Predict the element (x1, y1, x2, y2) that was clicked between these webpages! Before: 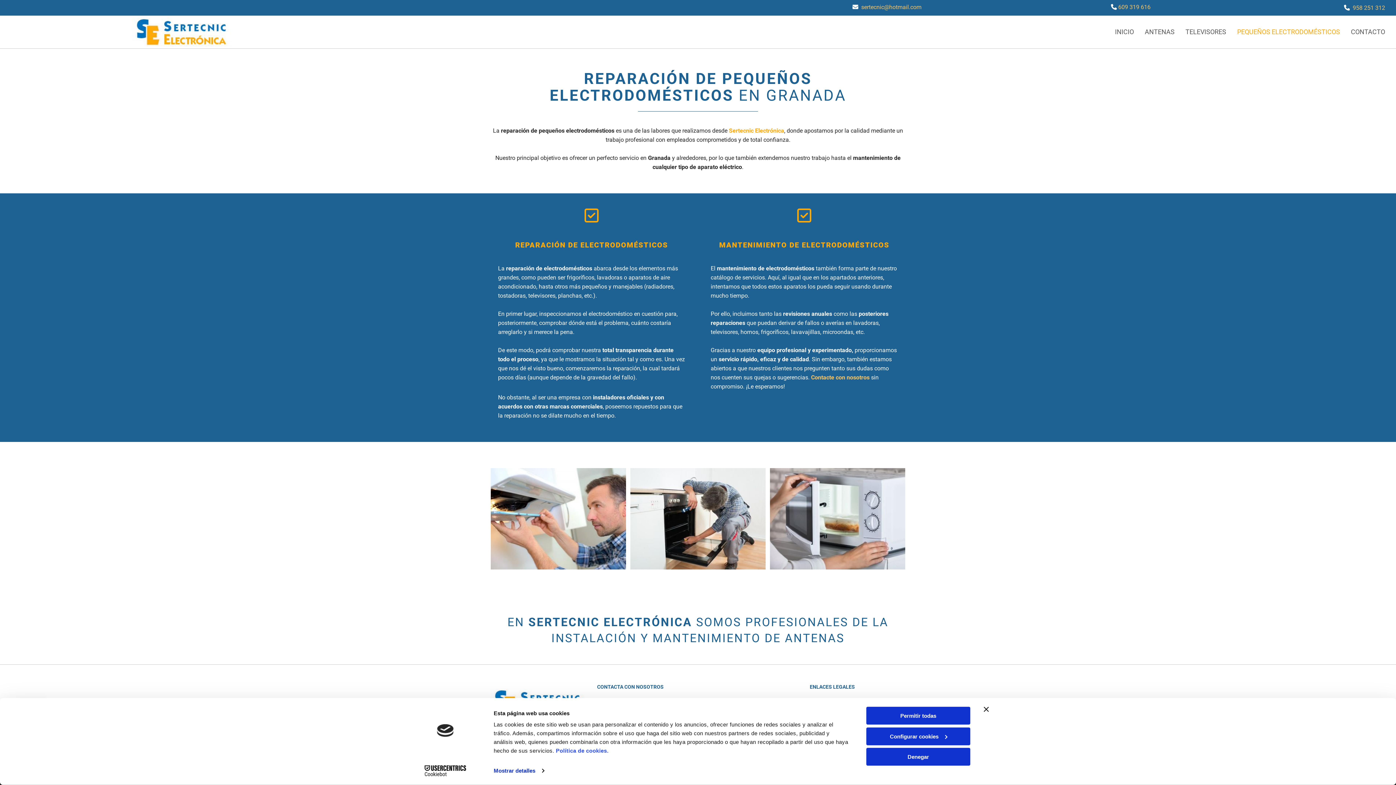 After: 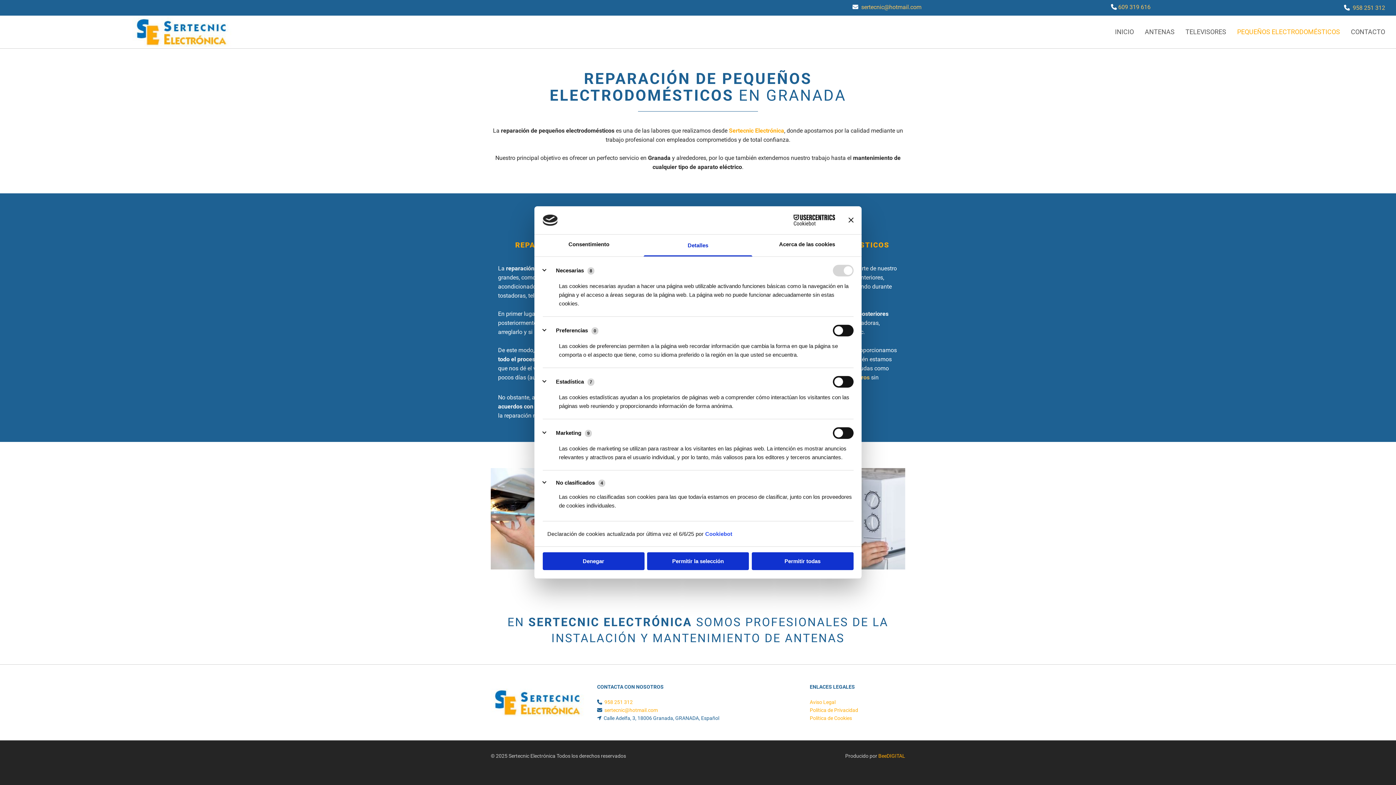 Action: bbox: (866, 727, 970, 745) label: Configurar cookies